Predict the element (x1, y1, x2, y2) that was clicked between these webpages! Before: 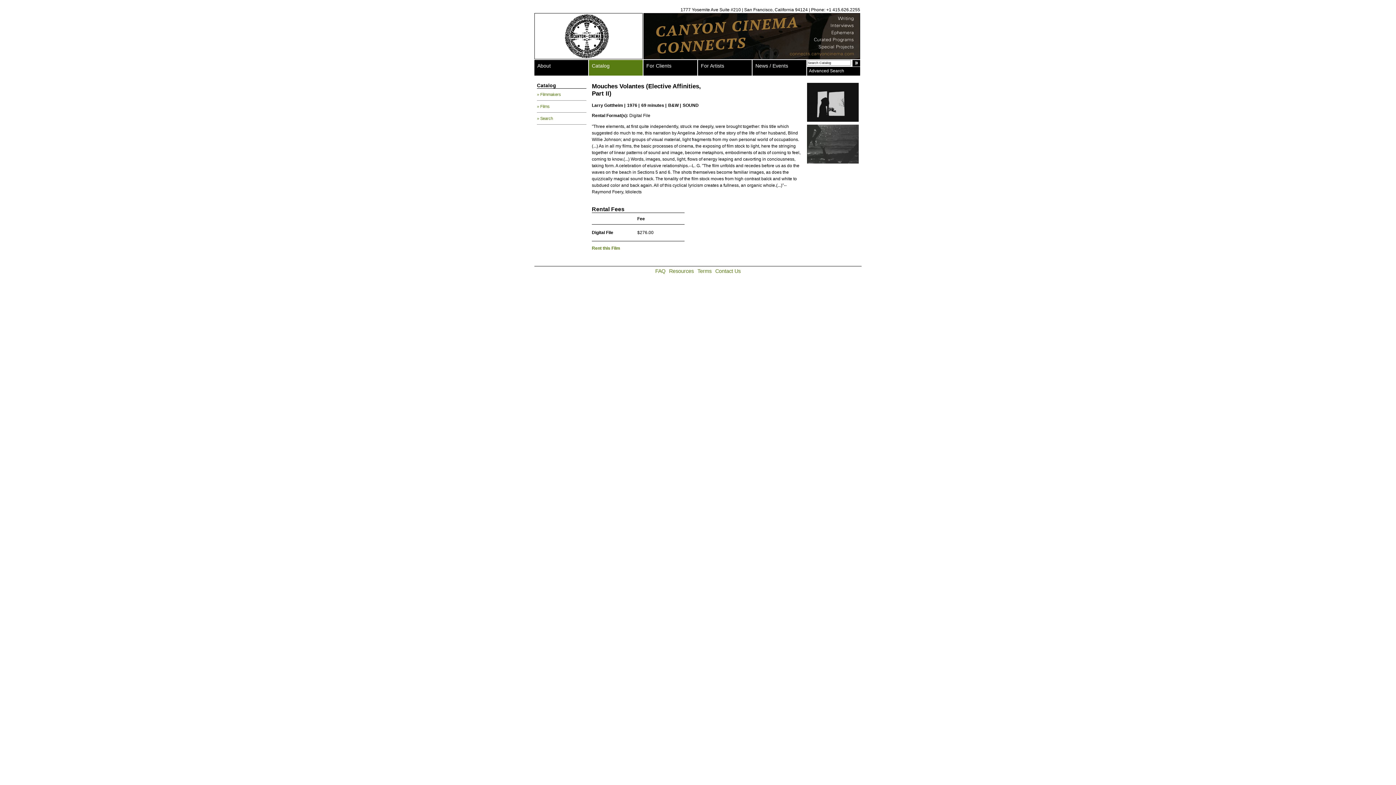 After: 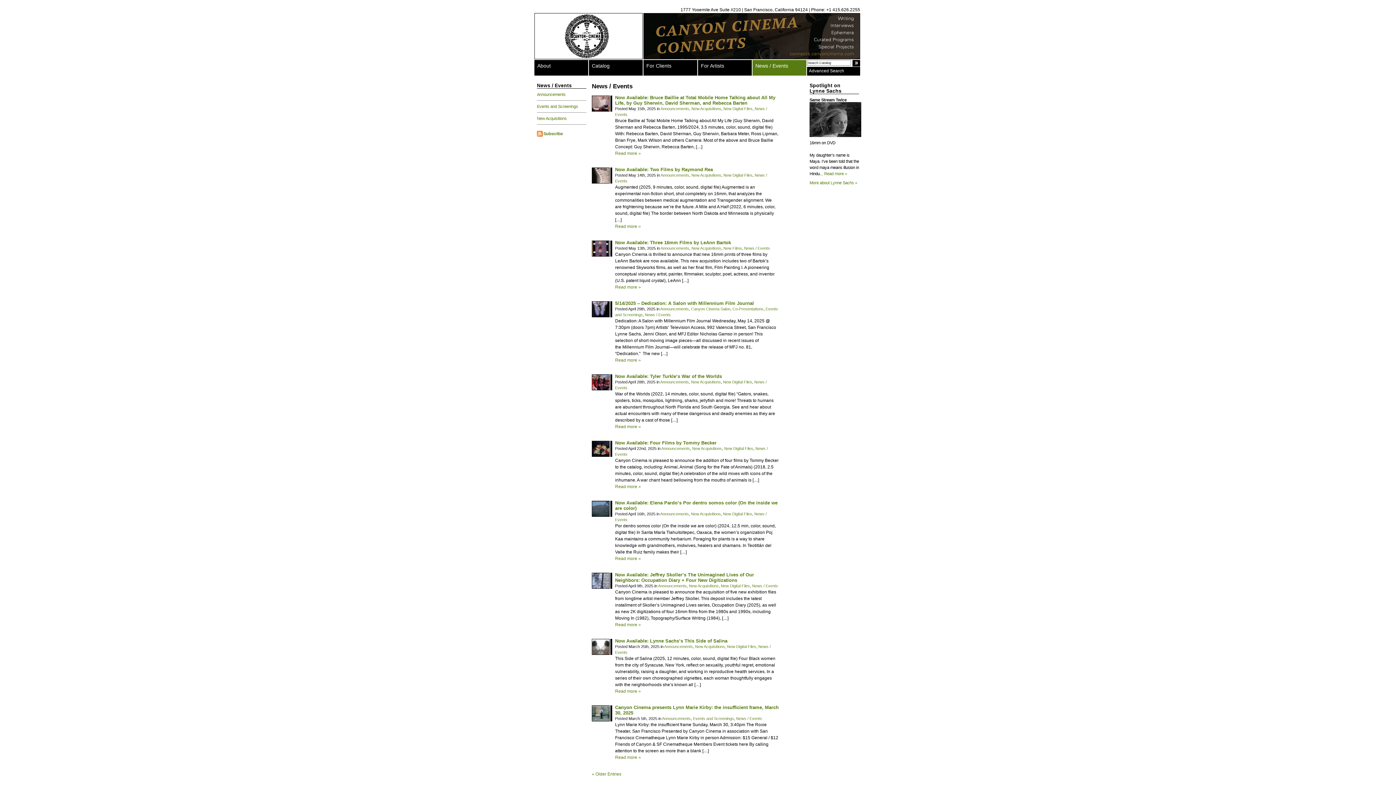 Action: label: News / Events bbox: (752, 60, 806, 75)